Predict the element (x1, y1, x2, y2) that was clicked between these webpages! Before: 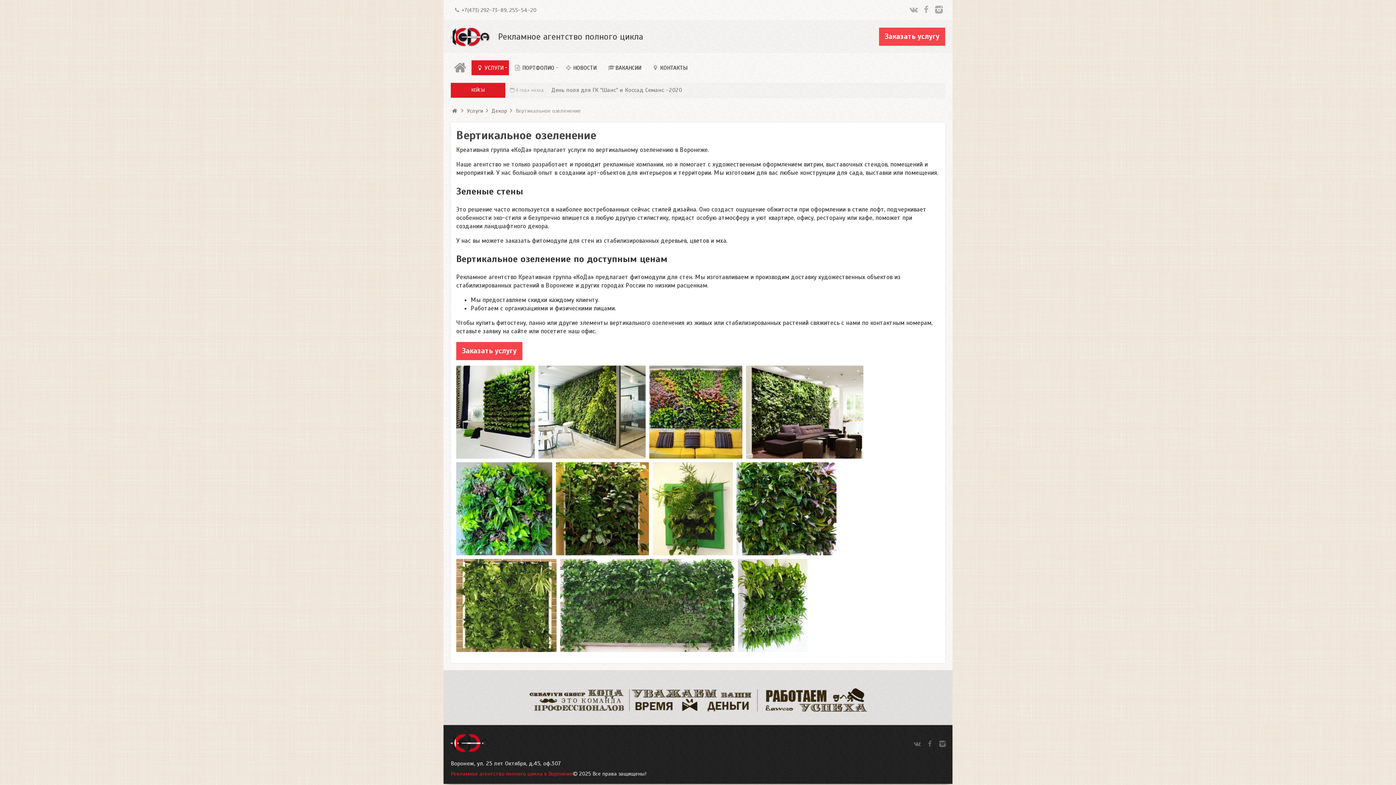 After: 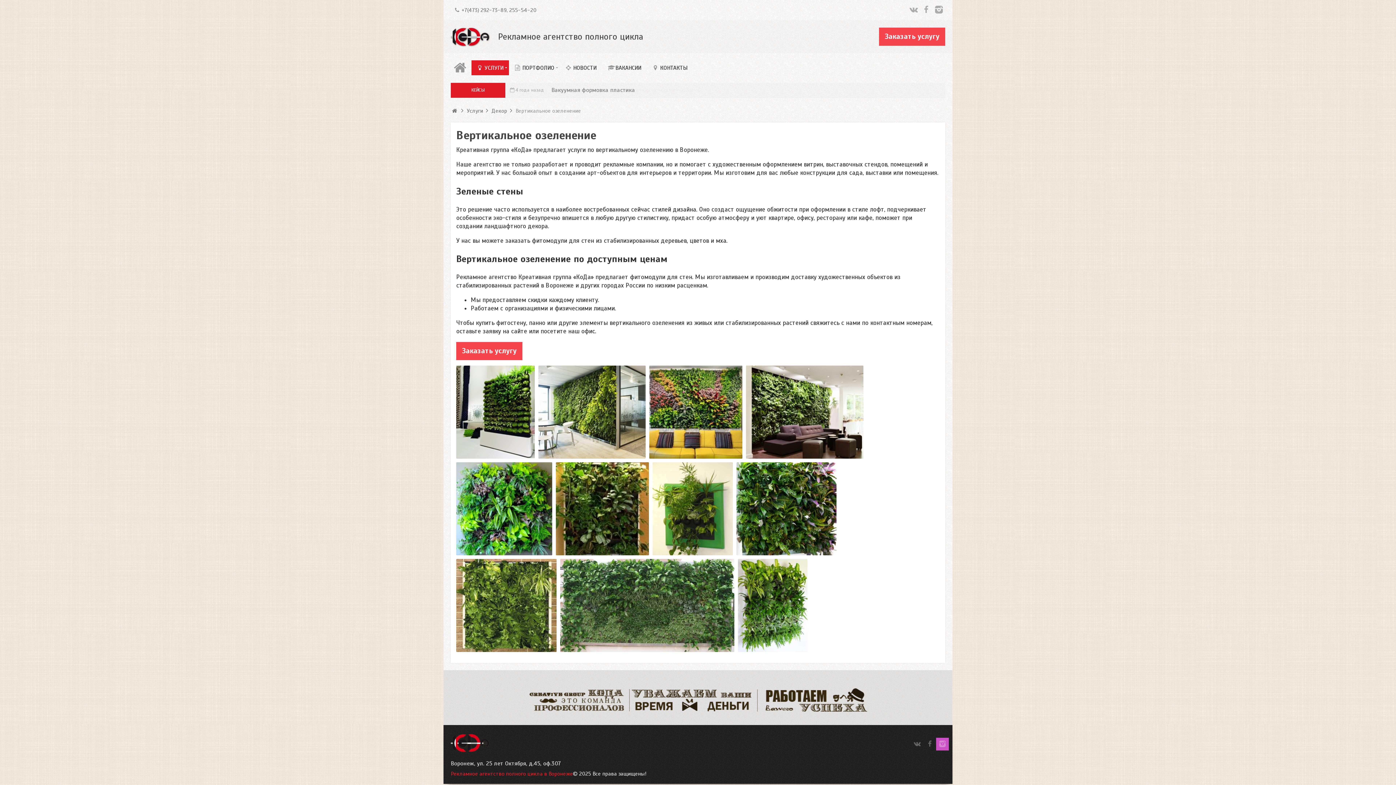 Action: bbox: (936, 738, 949, 750)